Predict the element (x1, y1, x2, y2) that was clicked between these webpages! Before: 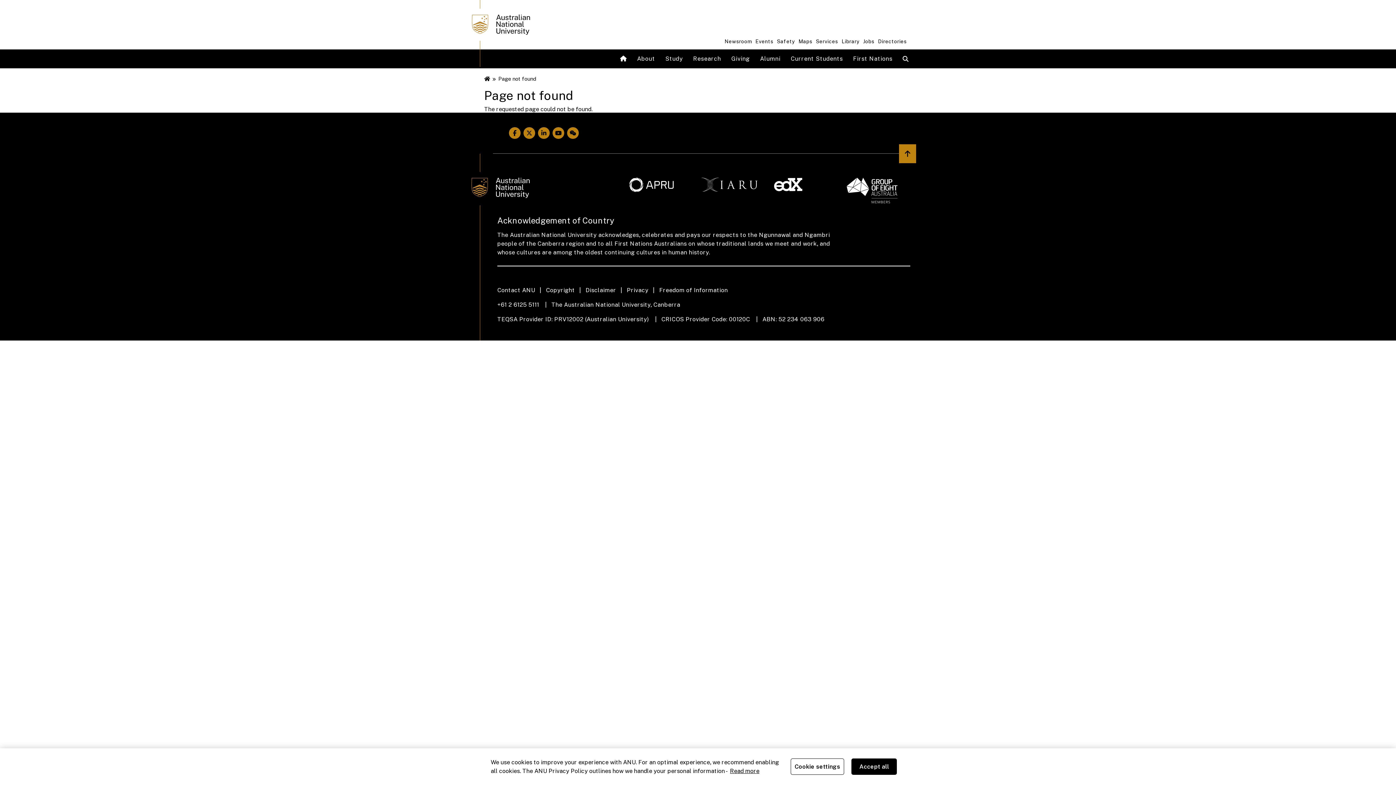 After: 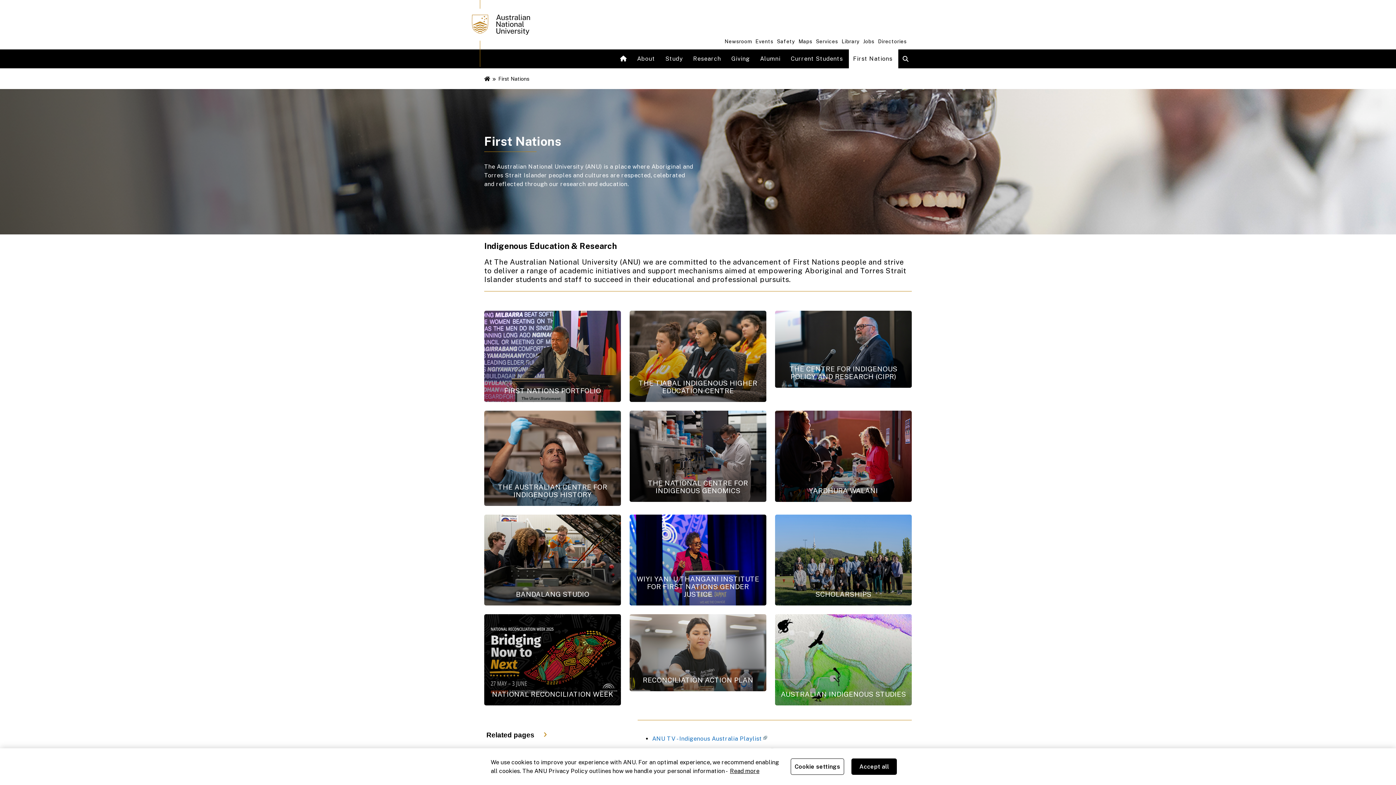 Action: label: First Nations bbox: (848, 49, 898, 68)